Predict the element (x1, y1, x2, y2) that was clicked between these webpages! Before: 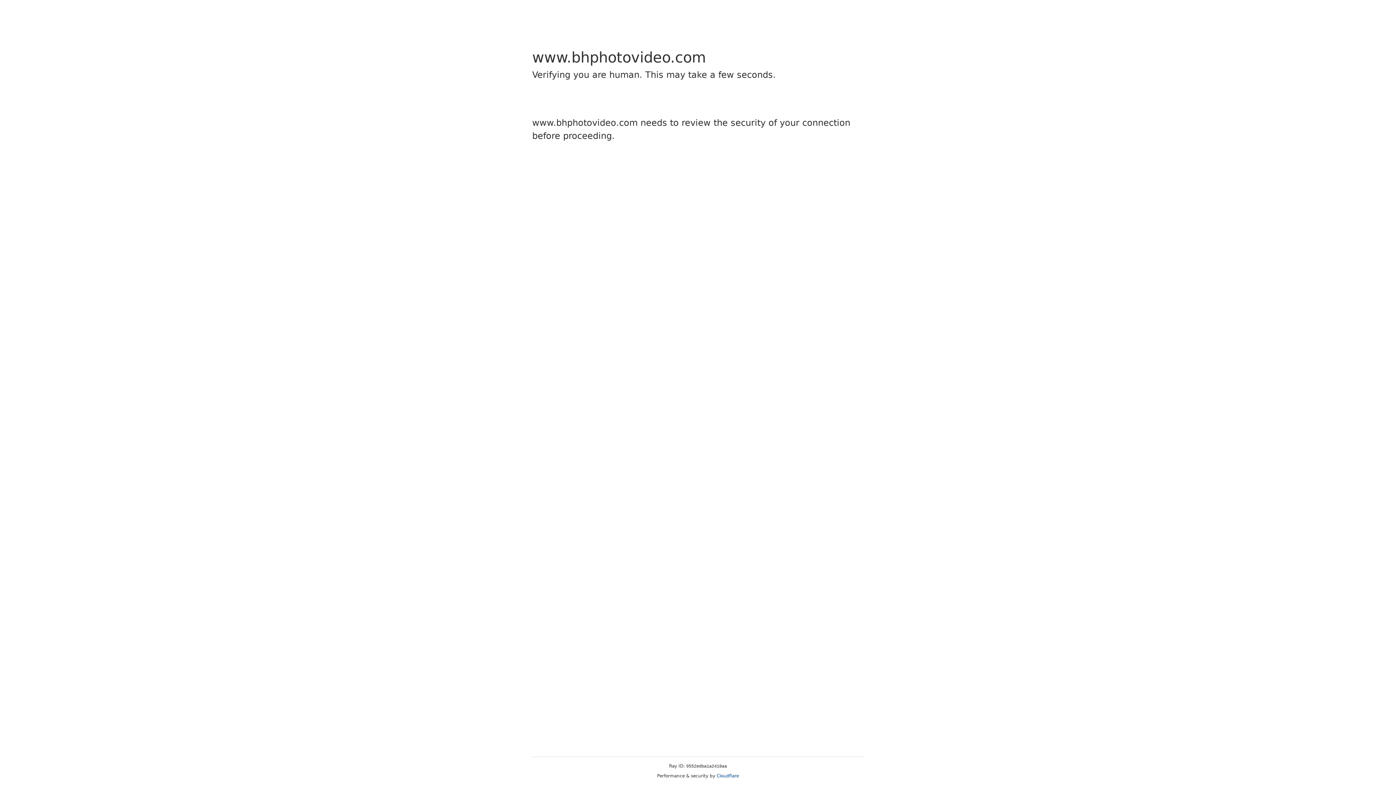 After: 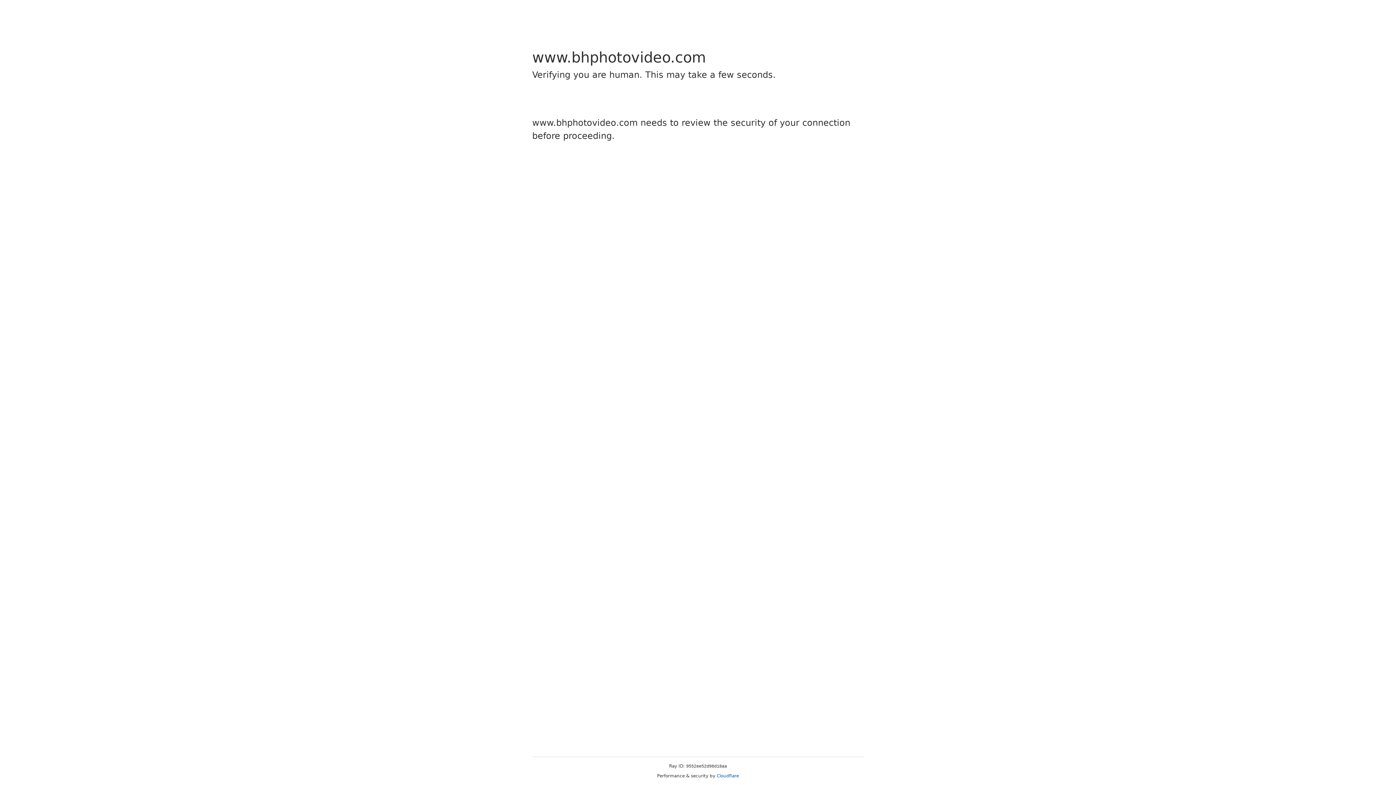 Action: label: Cloudflare bbox: (716, 773, 739, 778)